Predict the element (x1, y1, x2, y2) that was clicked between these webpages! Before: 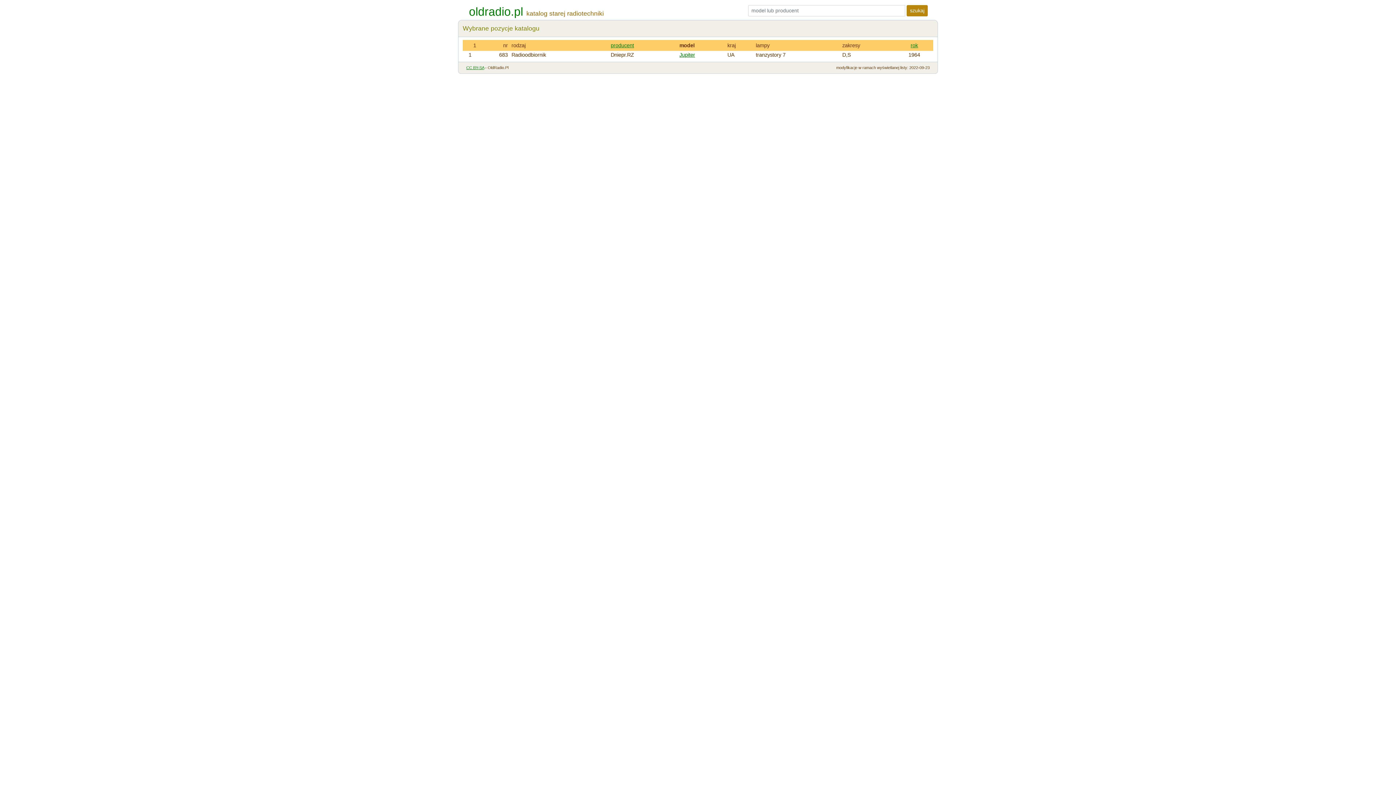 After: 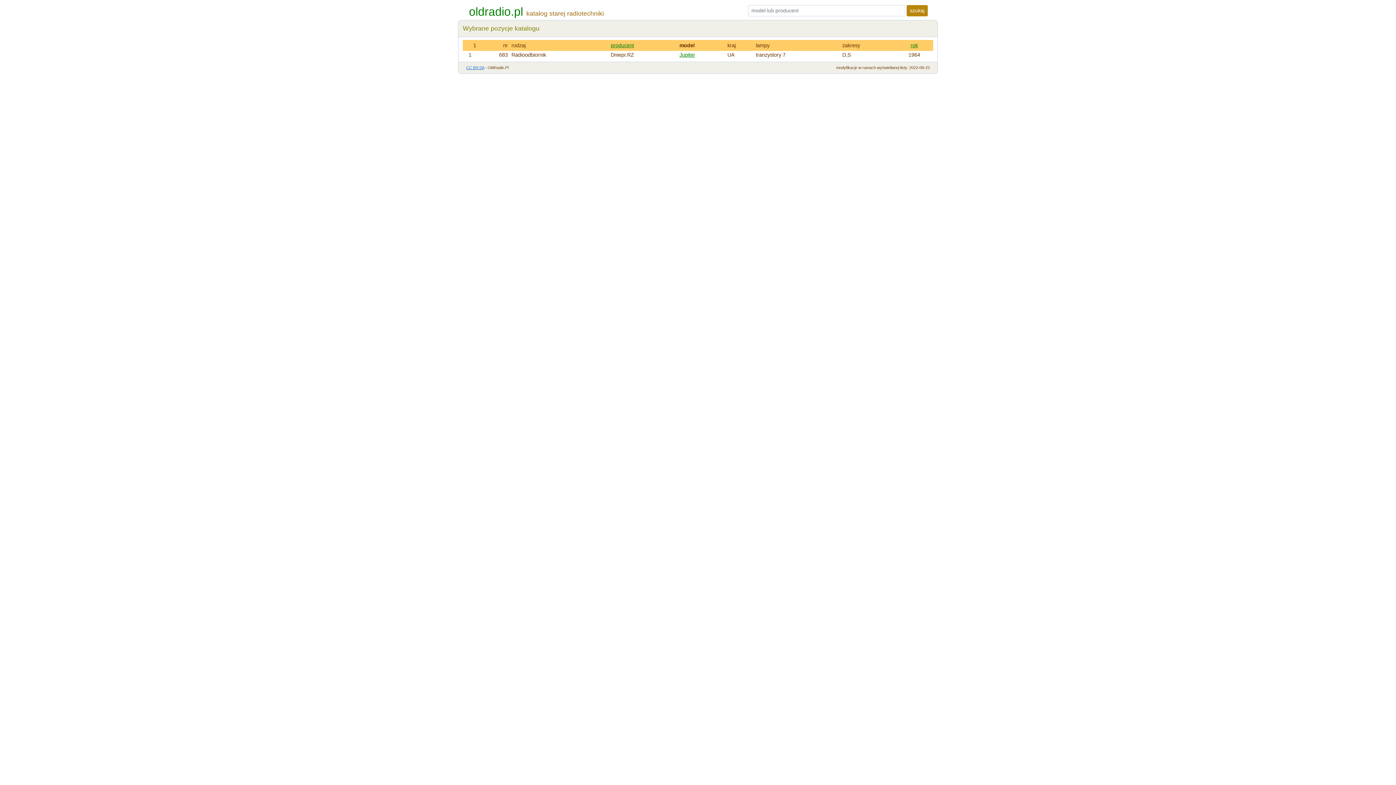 Action: label: CC BY-SA bbox: (466, 65, 484, 69)